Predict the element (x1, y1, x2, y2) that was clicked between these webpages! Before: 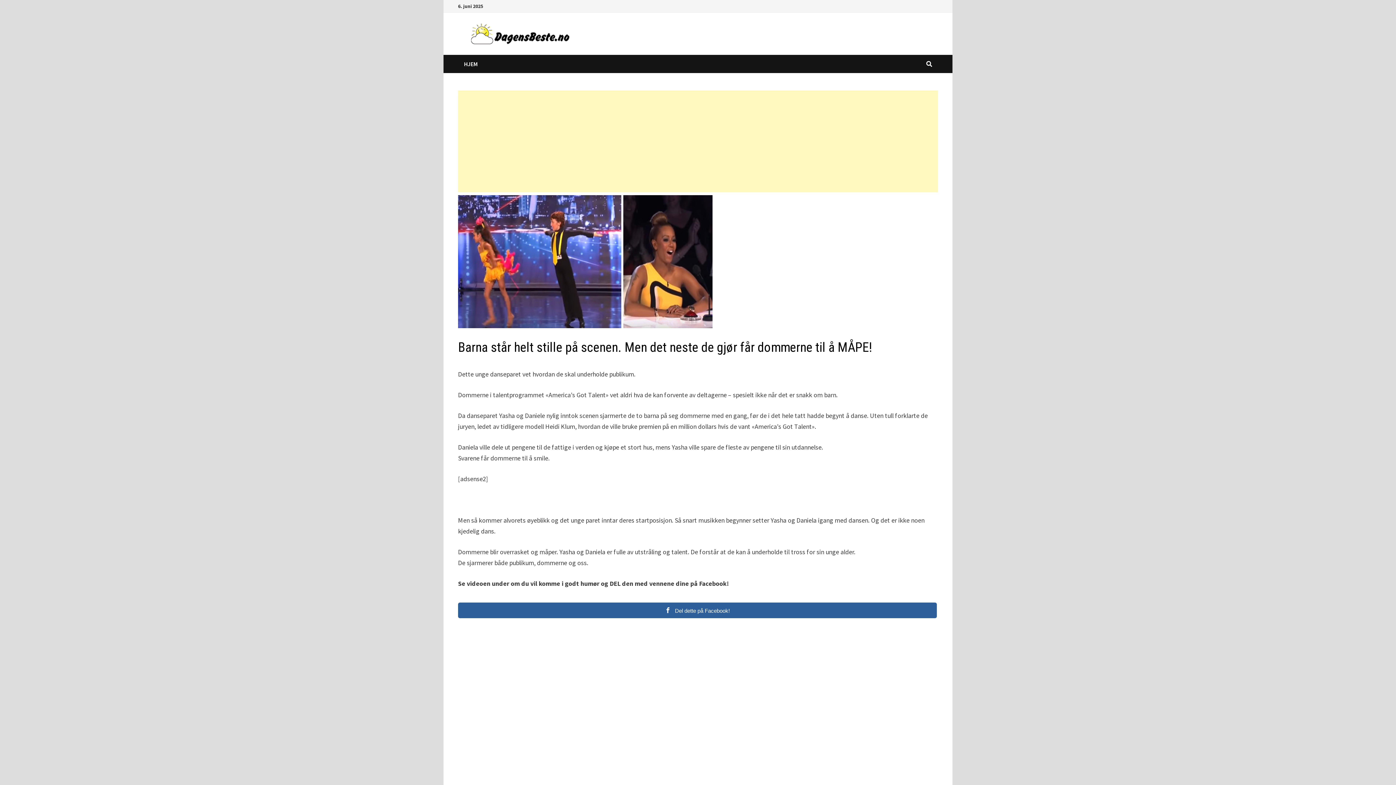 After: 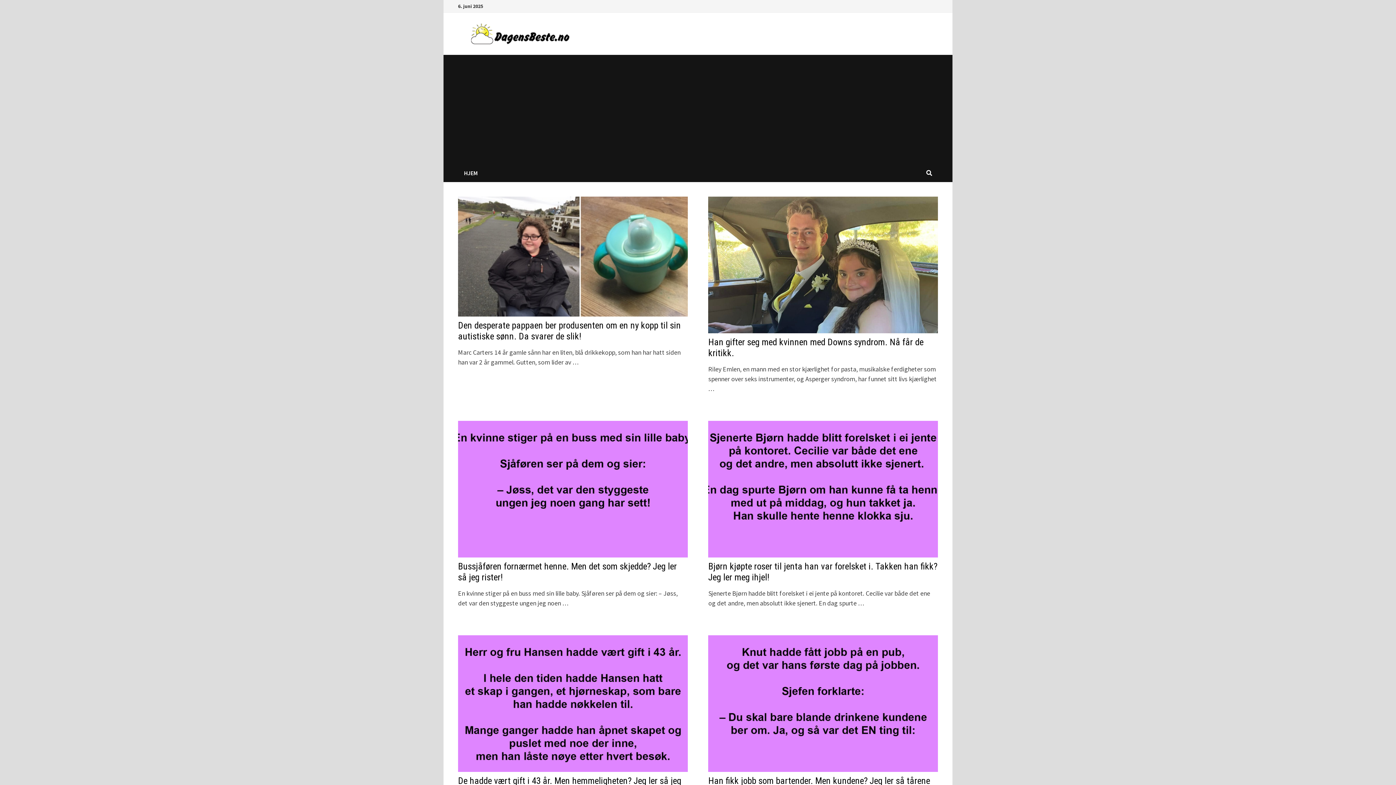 Action: label: HJEM bbox: (458, 54, 483, 73)